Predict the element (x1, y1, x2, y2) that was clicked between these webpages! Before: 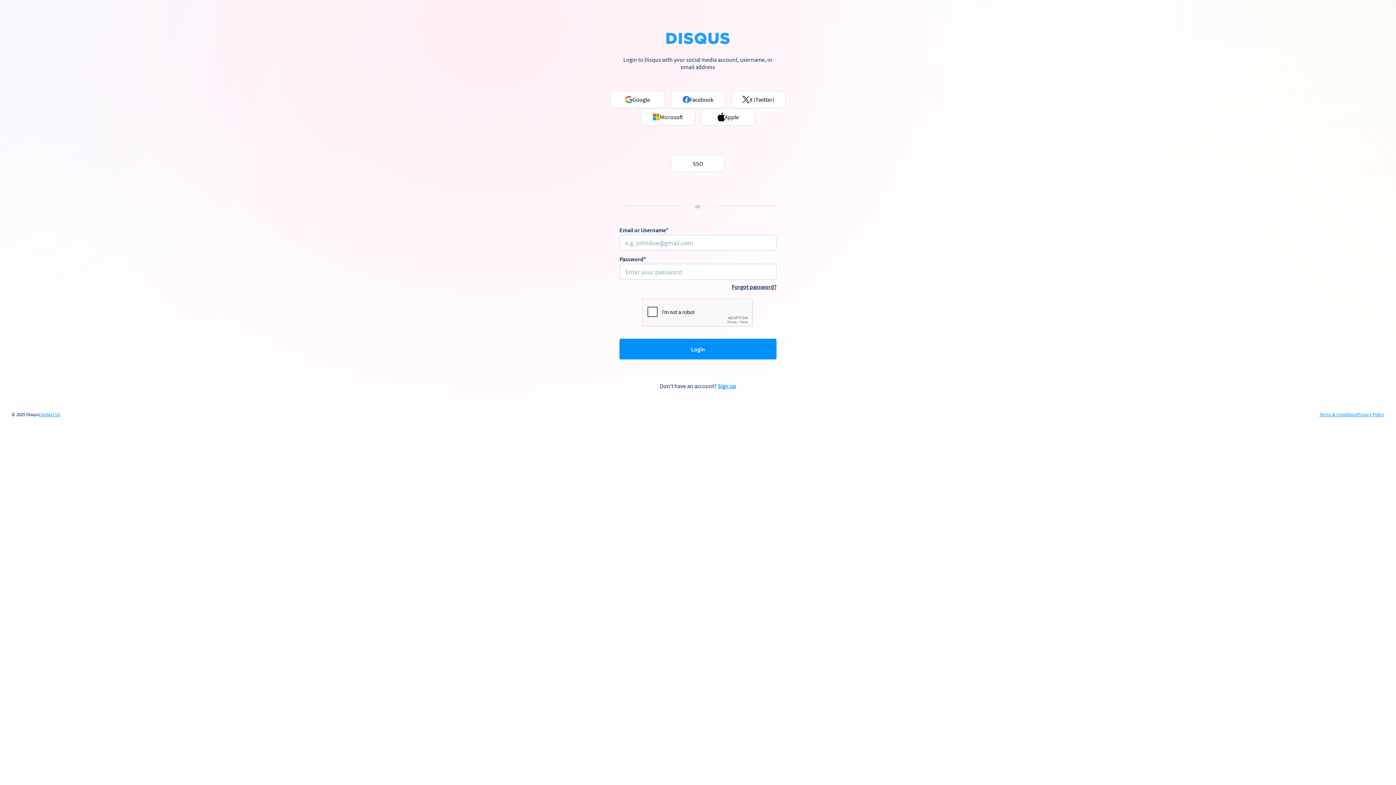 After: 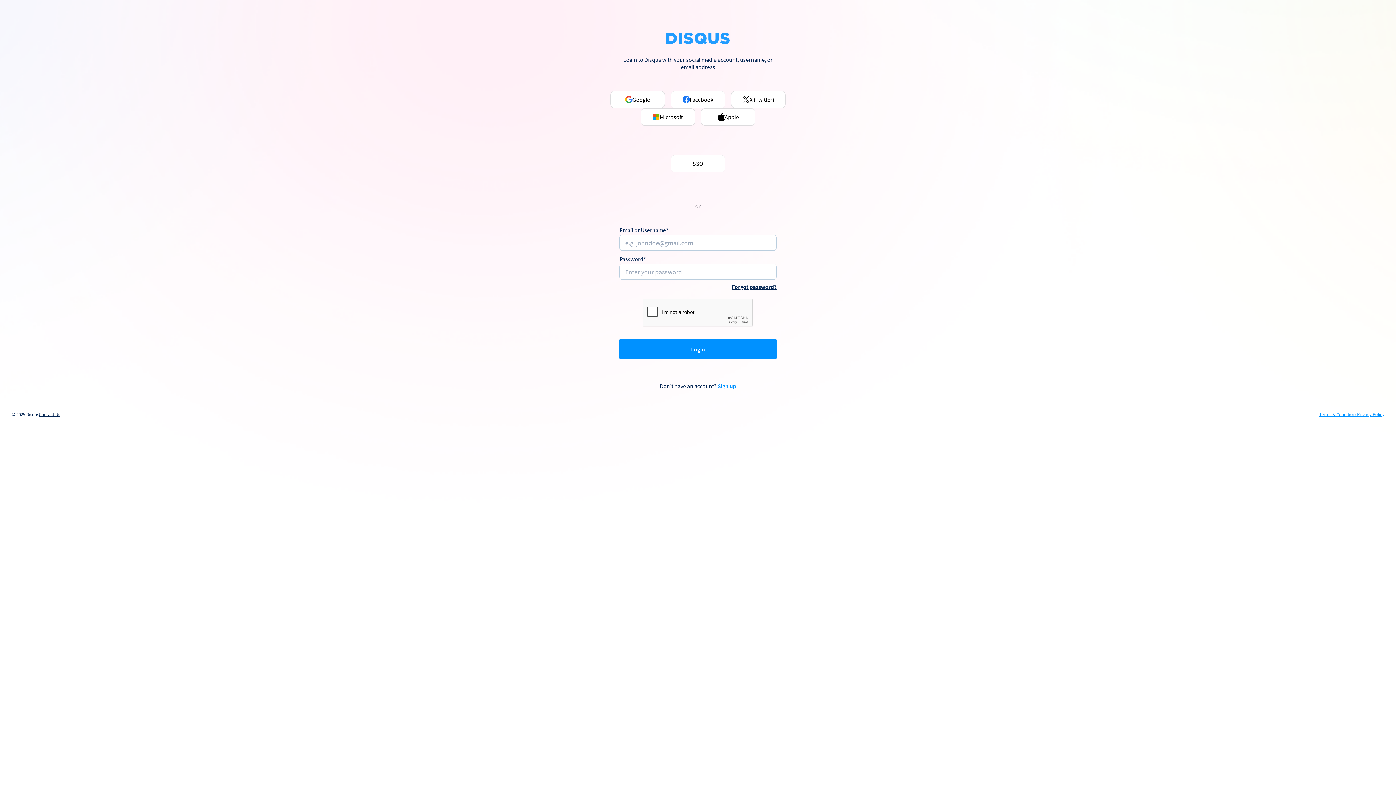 Action: label: Contact Us bbox: (38, 412, 60, 417)